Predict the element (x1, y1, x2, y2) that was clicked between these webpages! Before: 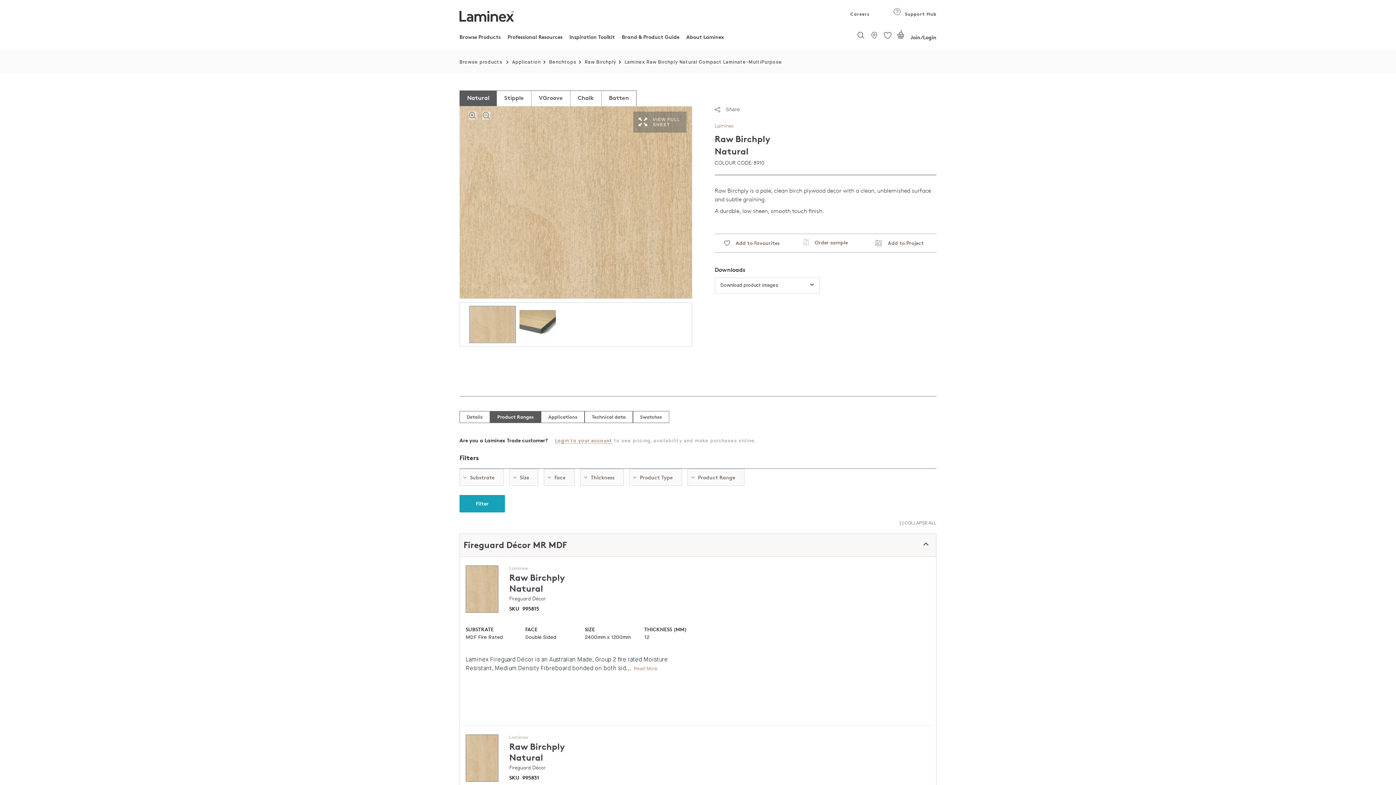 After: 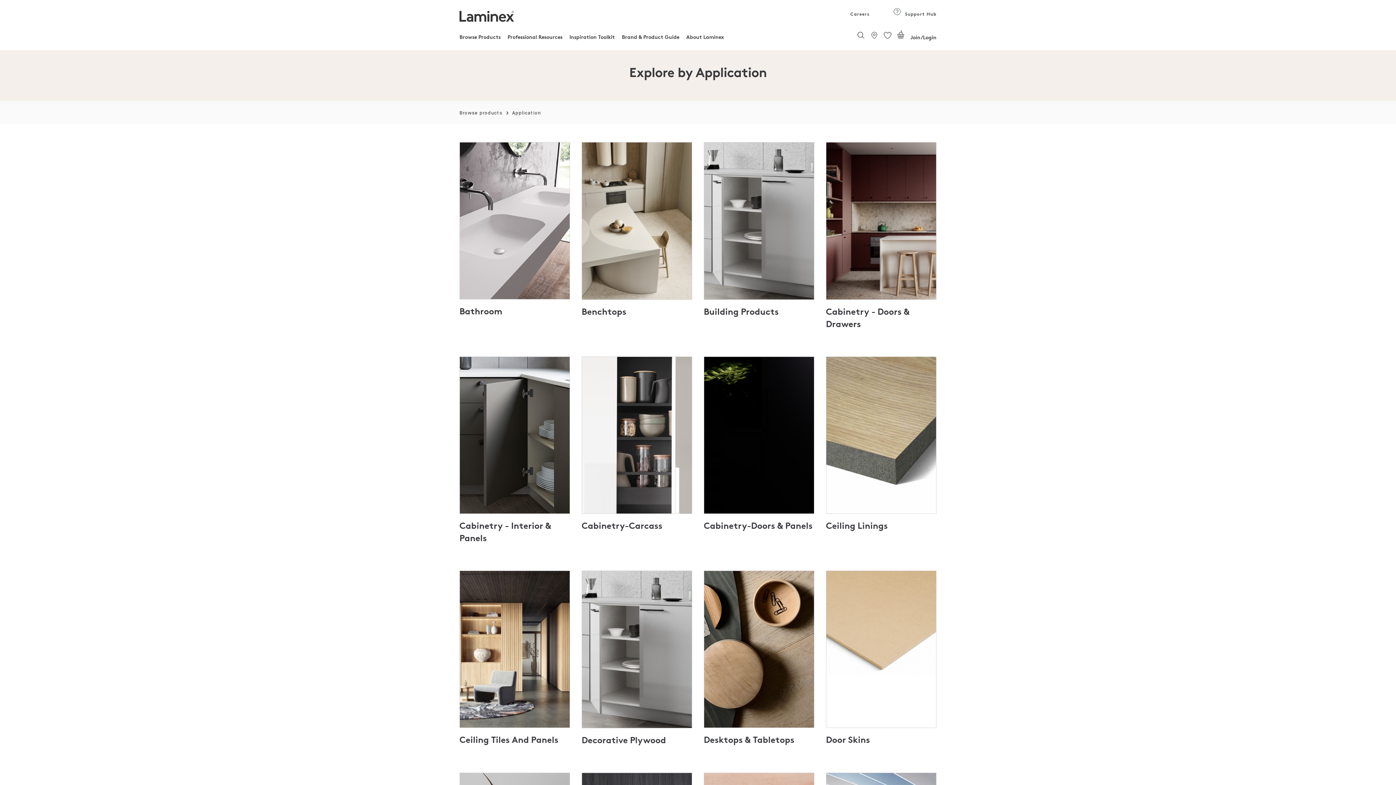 Action: label: Application bbox: (512, 60, 541, 65)